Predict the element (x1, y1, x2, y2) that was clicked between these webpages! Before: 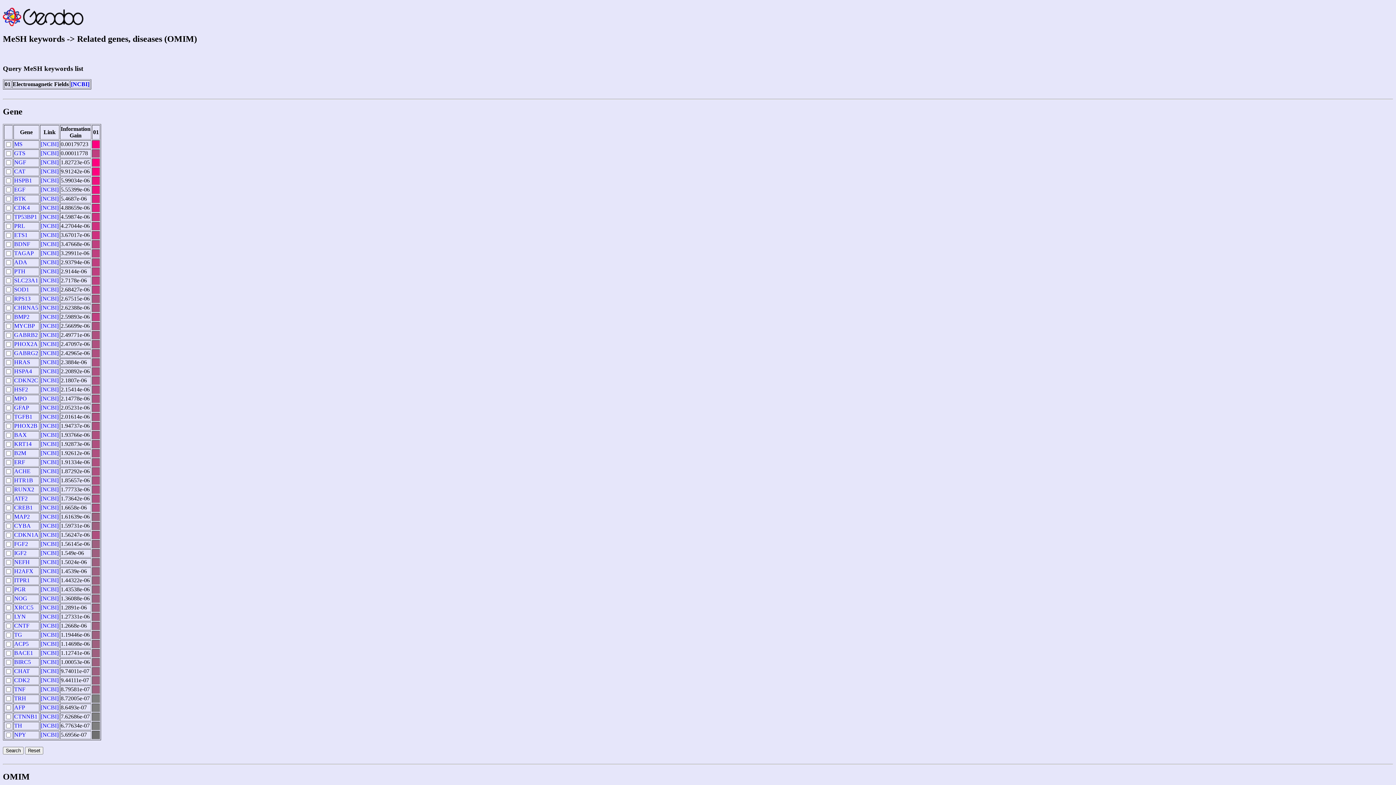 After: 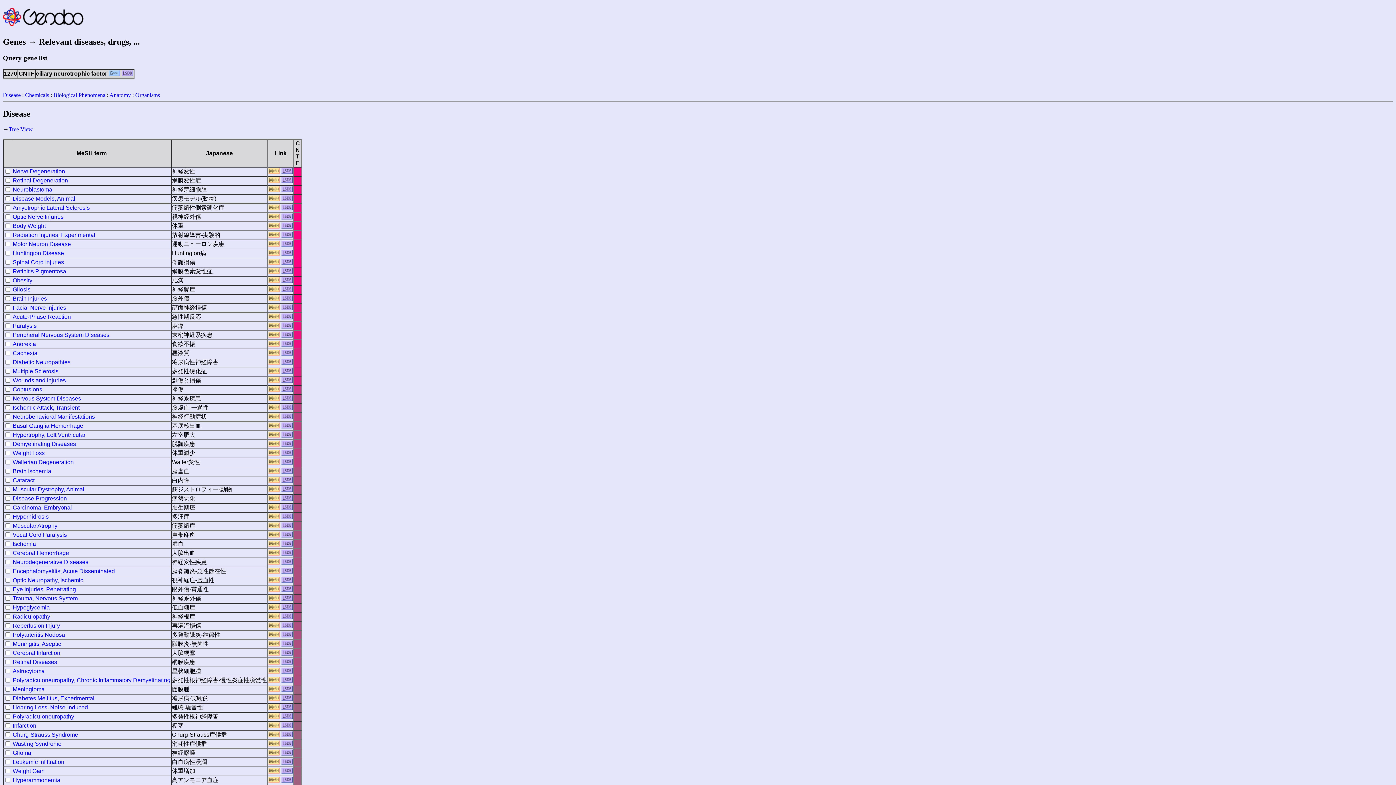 Action: bbox: (14, 622, 29, 629) label: CNTF